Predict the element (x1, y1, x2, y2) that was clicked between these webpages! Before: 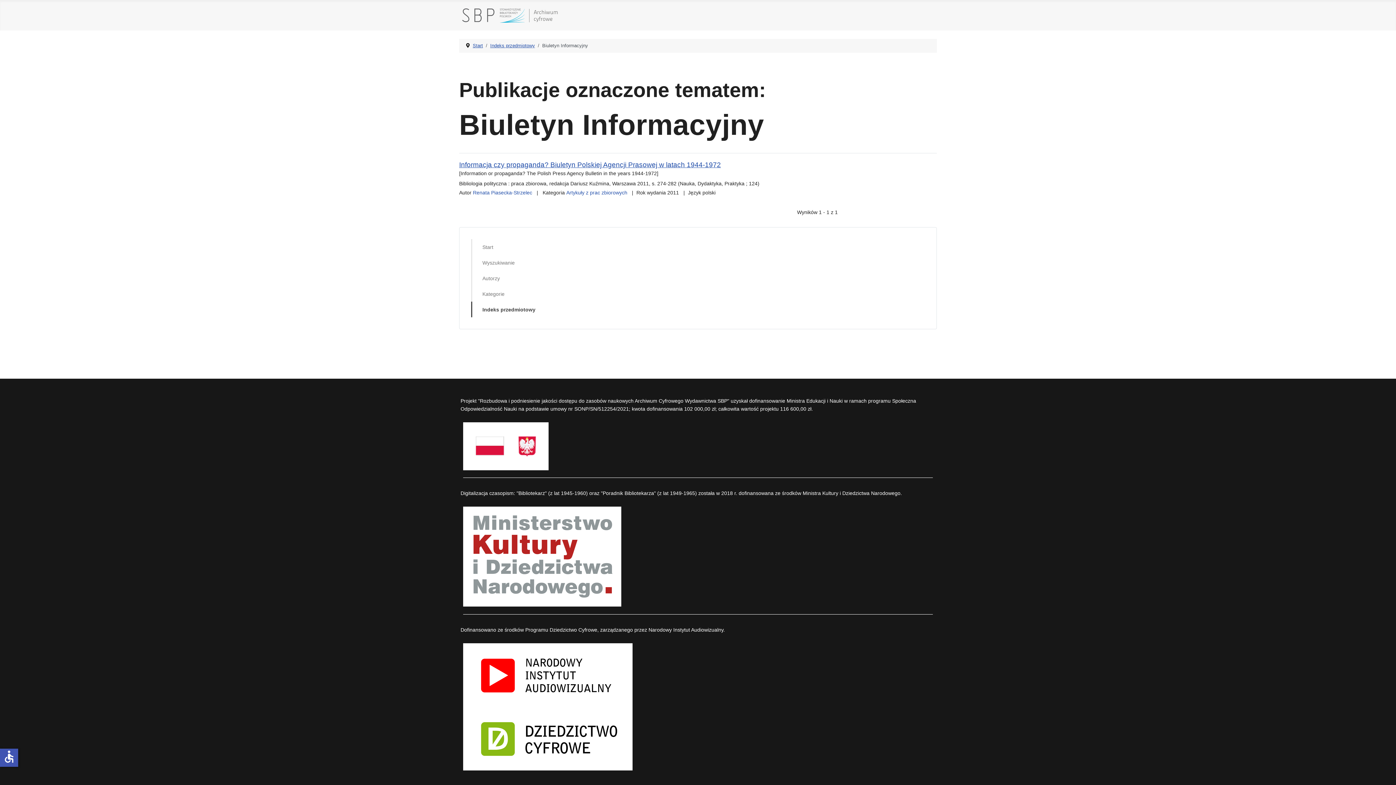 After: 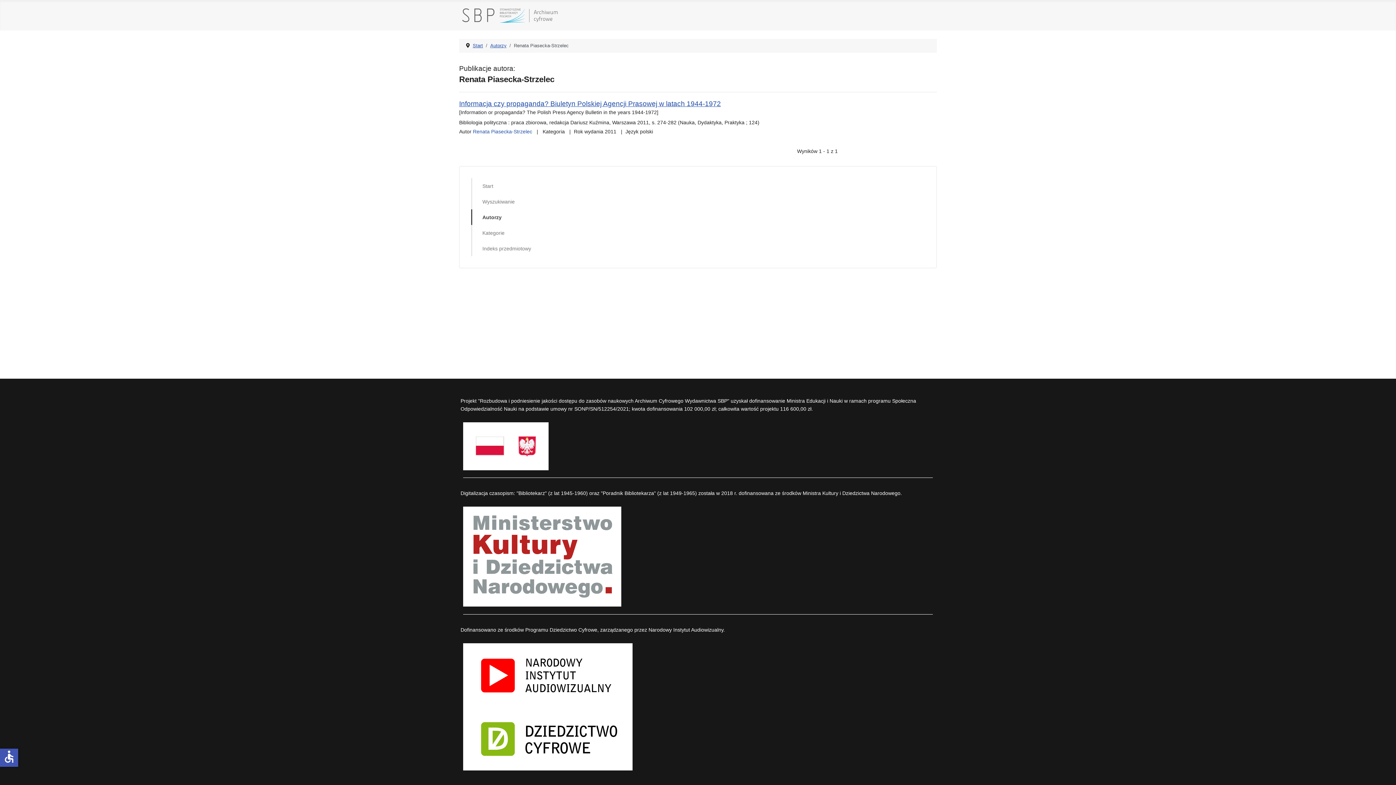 Action: label: Renata Piasecka-Strzelec bbox: (473, 189, 532, 195)